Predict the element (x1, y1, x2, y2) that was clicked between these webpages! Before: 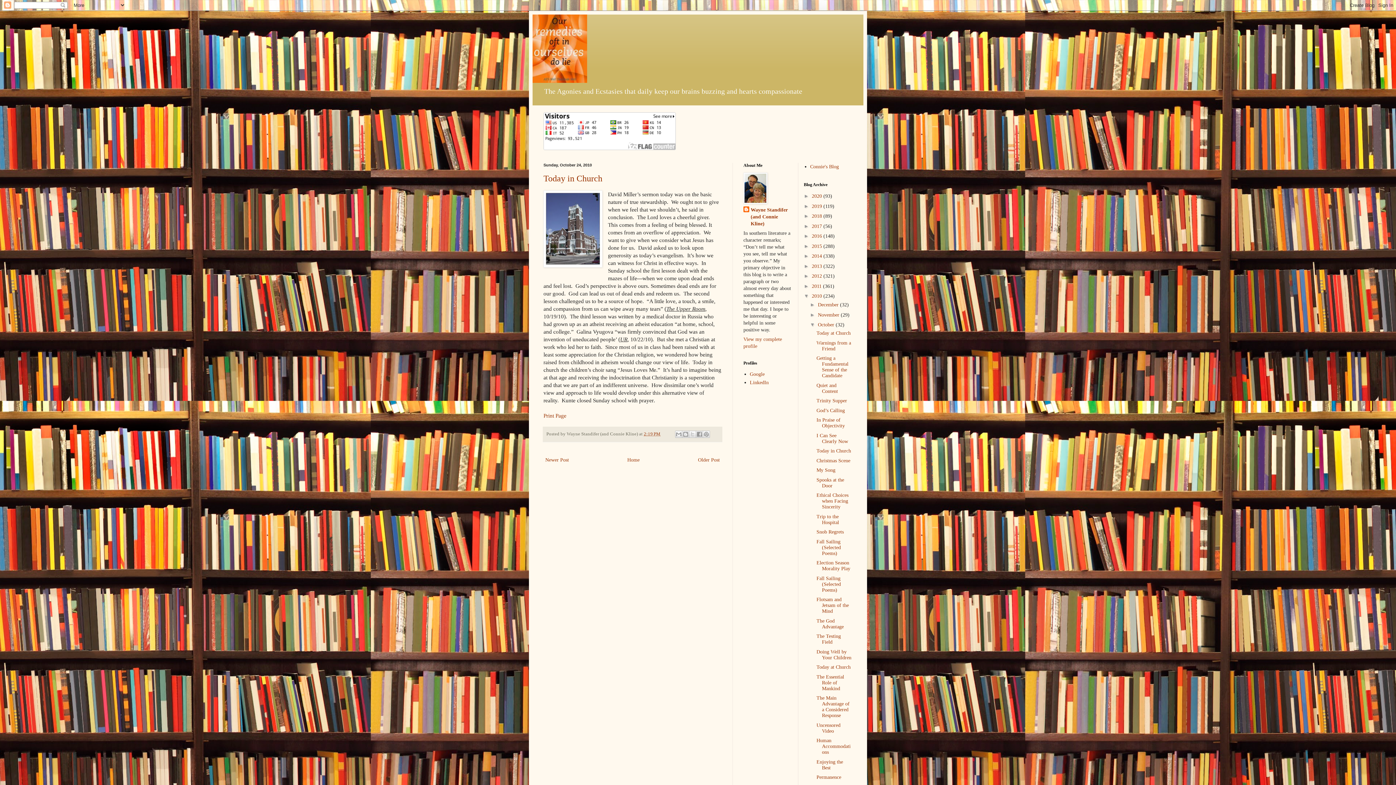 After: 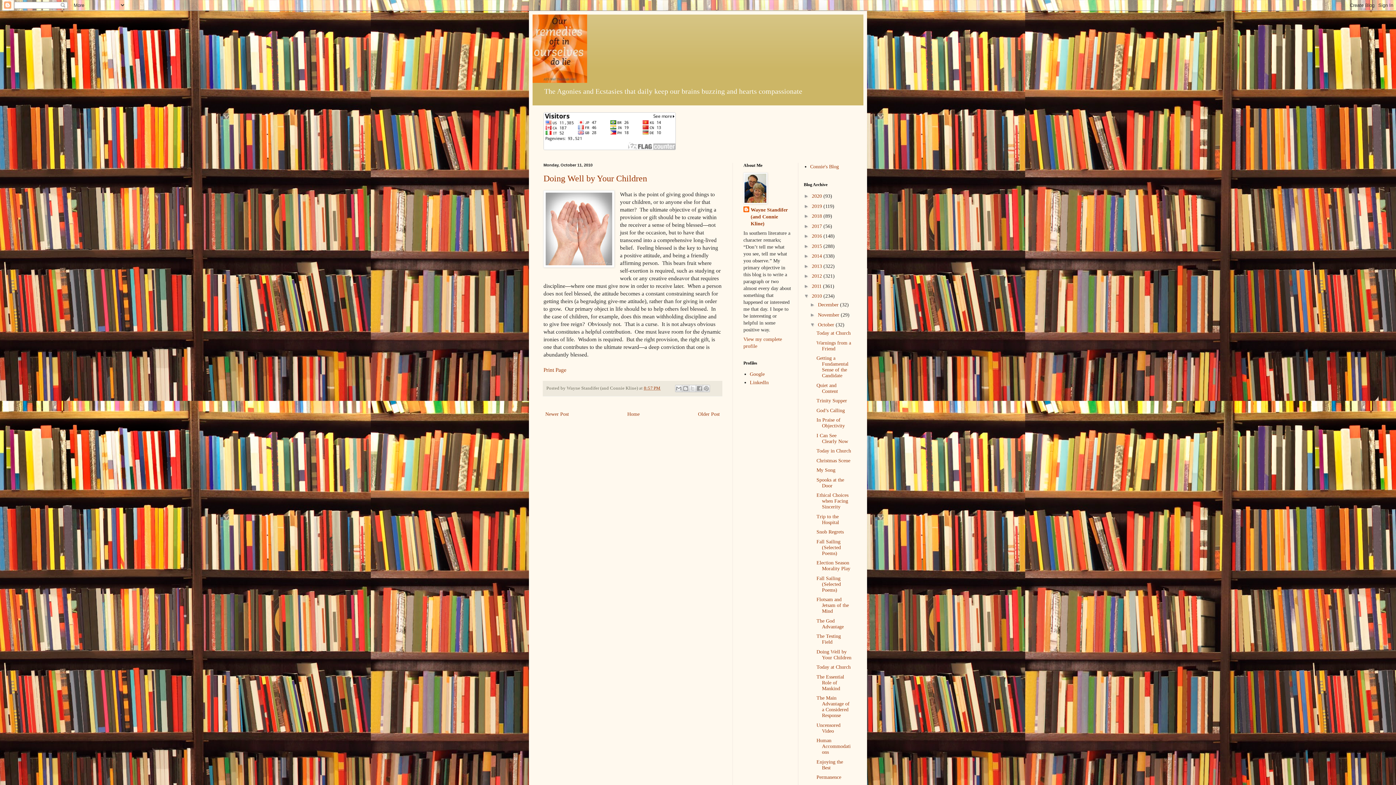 Action: bbox: (816, 649, 851, 660) label: Doing Well by Your Children